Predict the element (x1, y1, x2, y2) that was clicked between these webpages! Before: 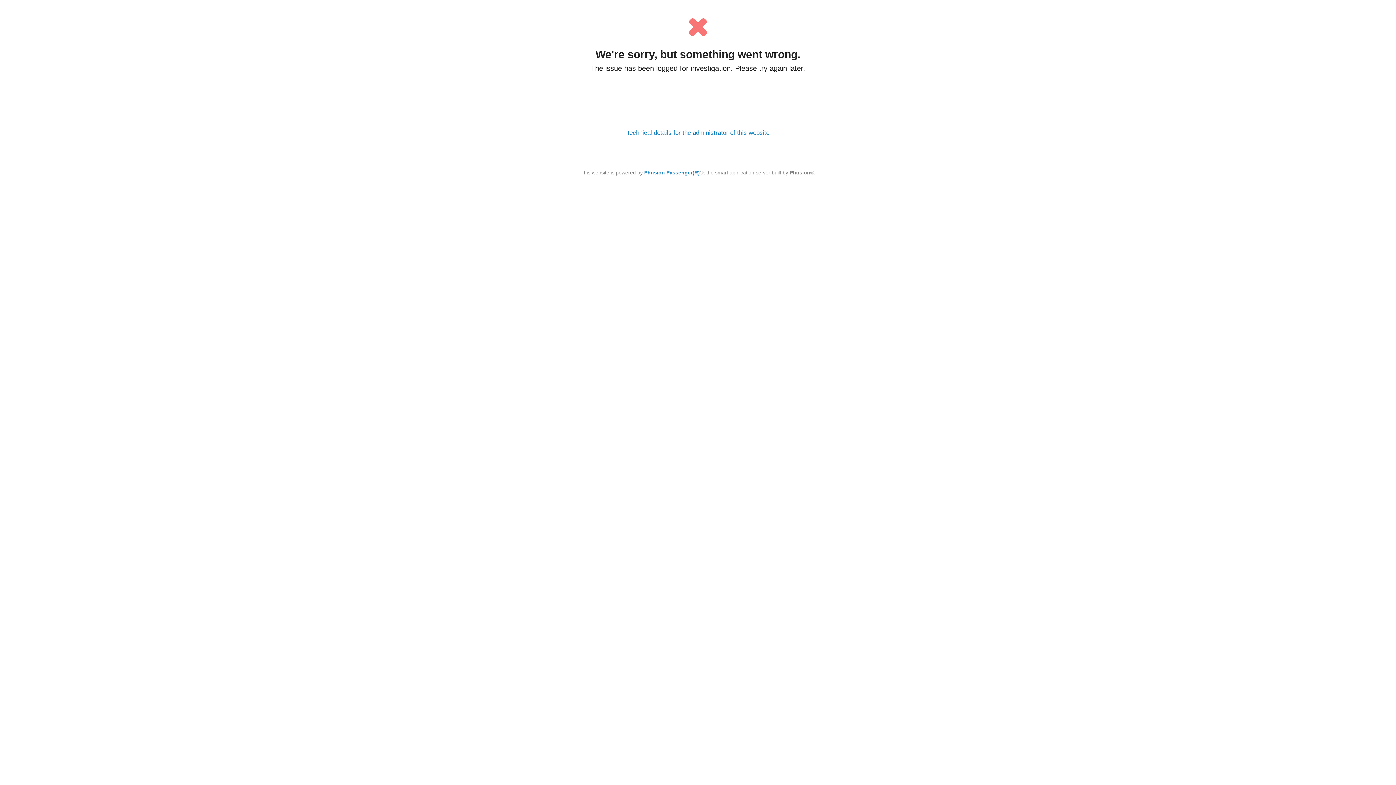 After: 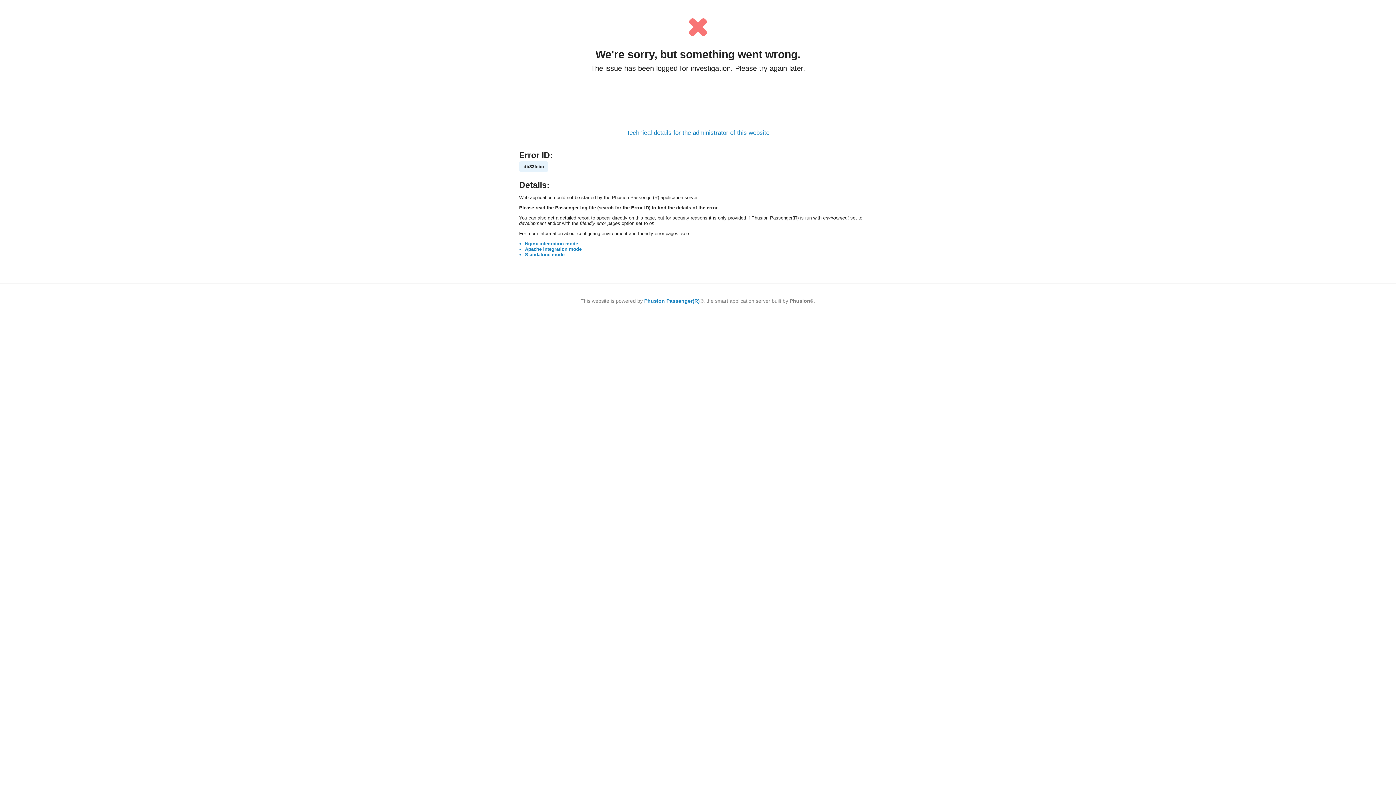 Action: label: Technical details for the administrator of this website bbox: (626, 129, 769, 136)